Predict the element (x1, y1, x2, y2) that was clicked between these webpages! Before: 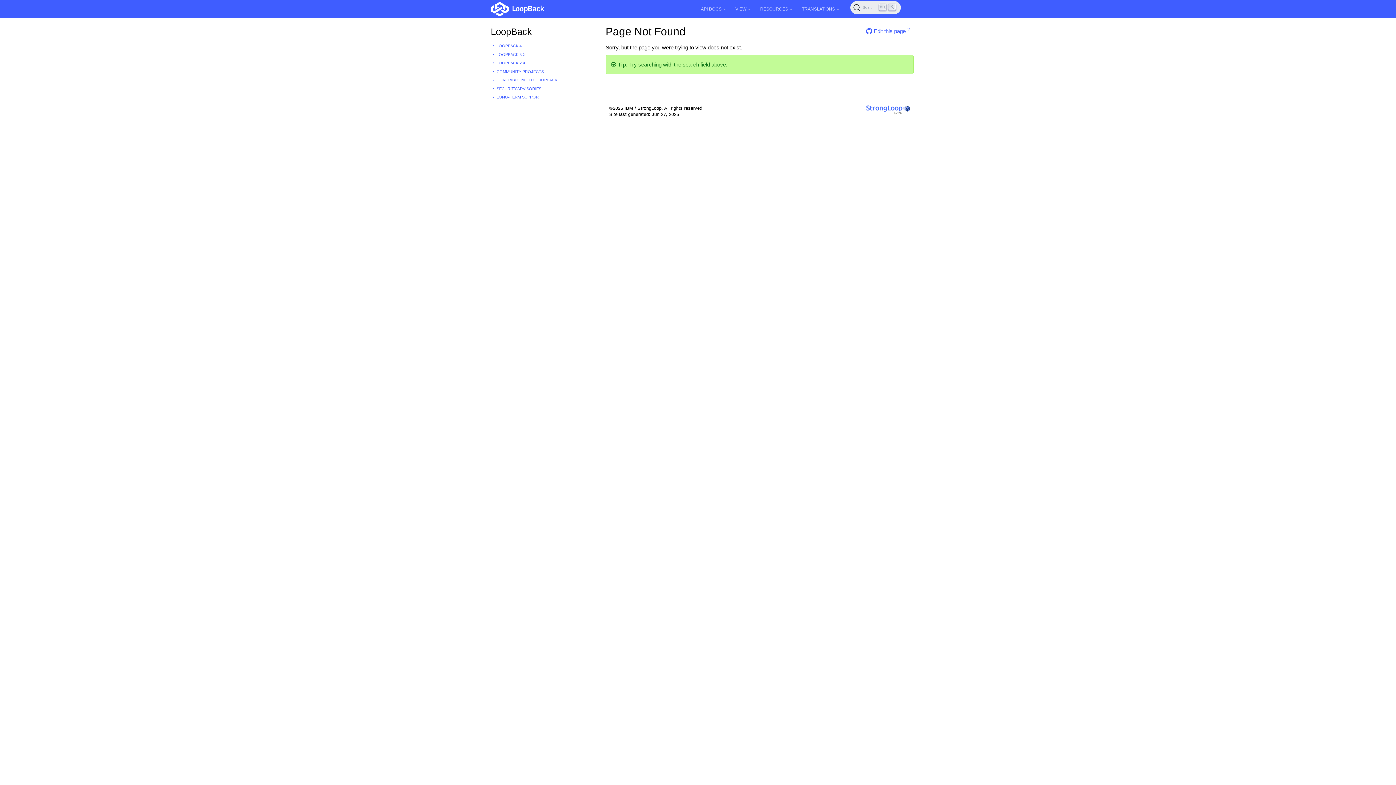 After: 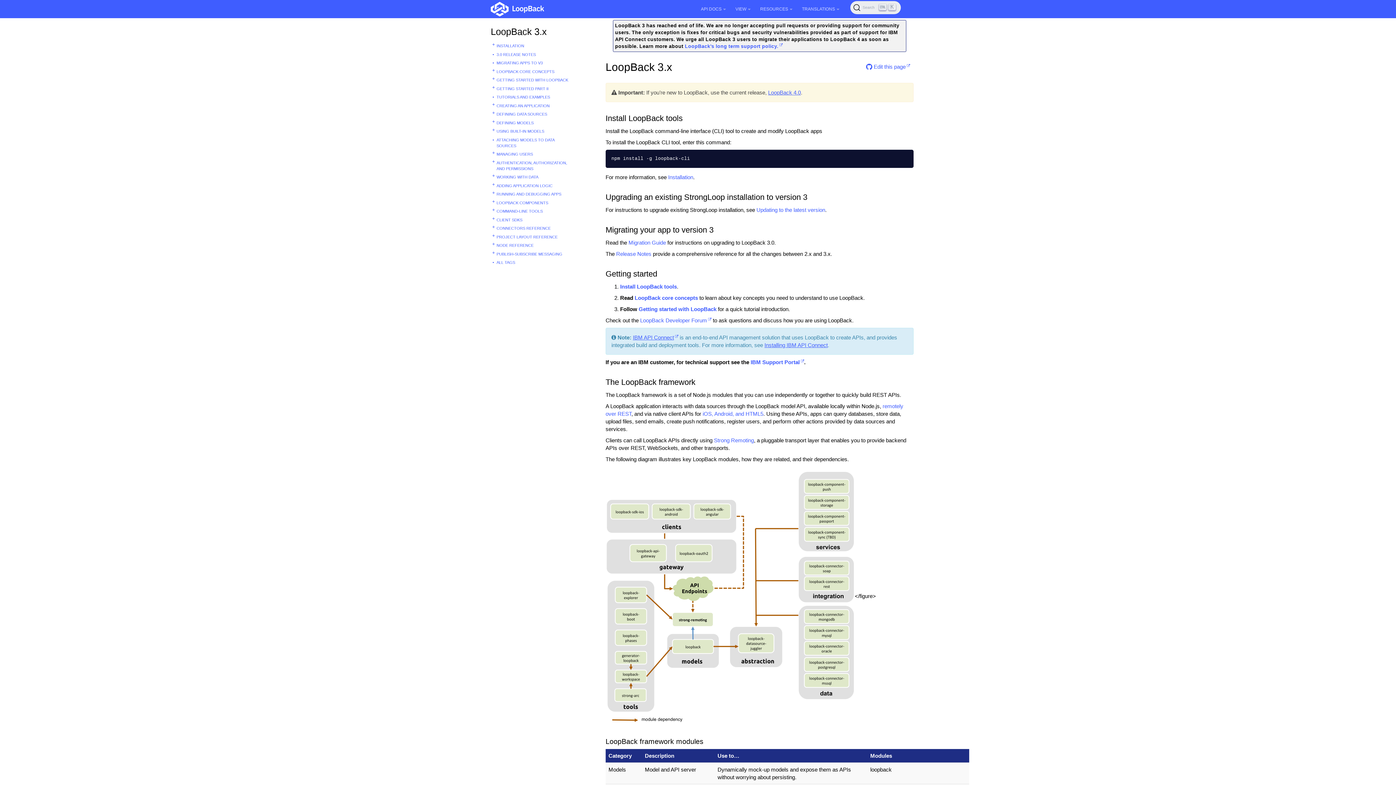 Action: label: LOOPBACK 3.X bbox: (494, 50, 573, 58)